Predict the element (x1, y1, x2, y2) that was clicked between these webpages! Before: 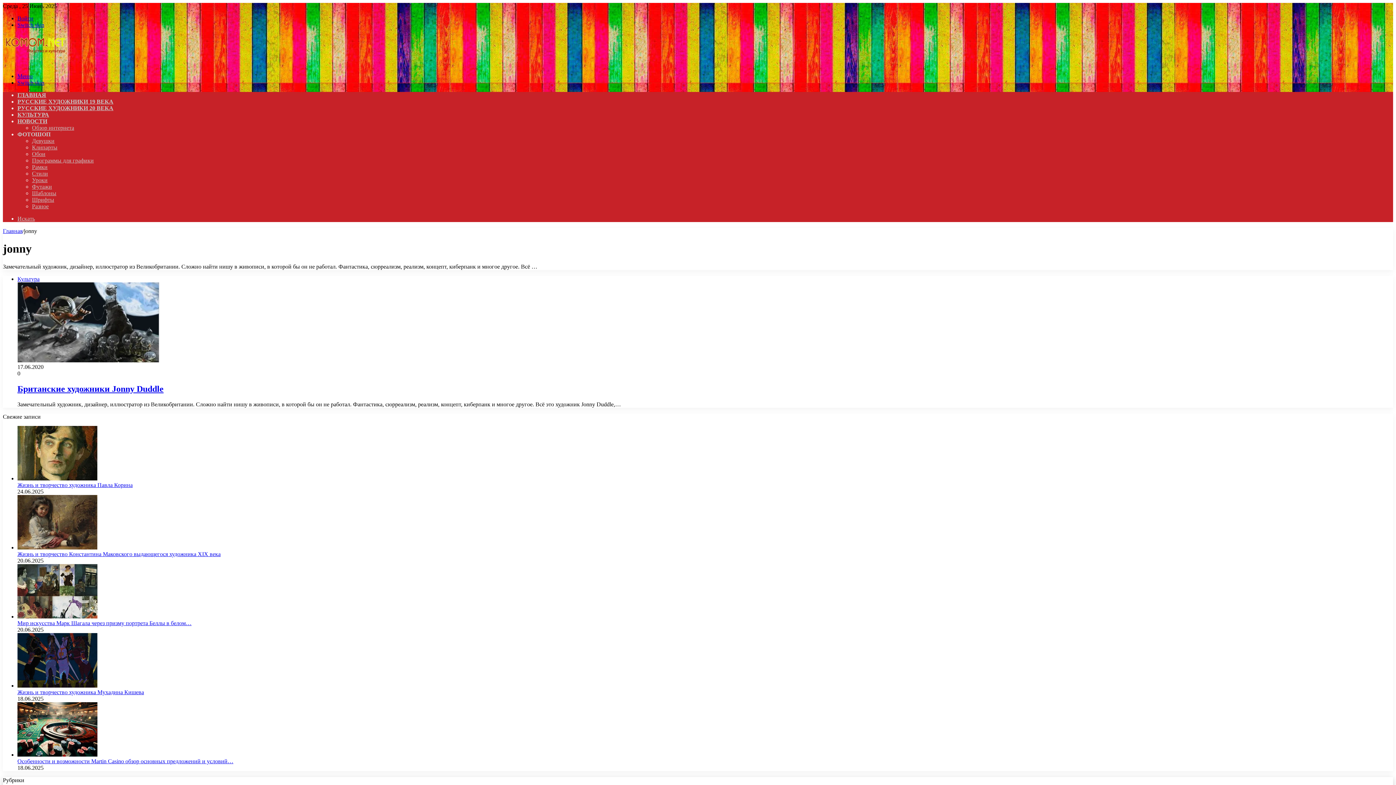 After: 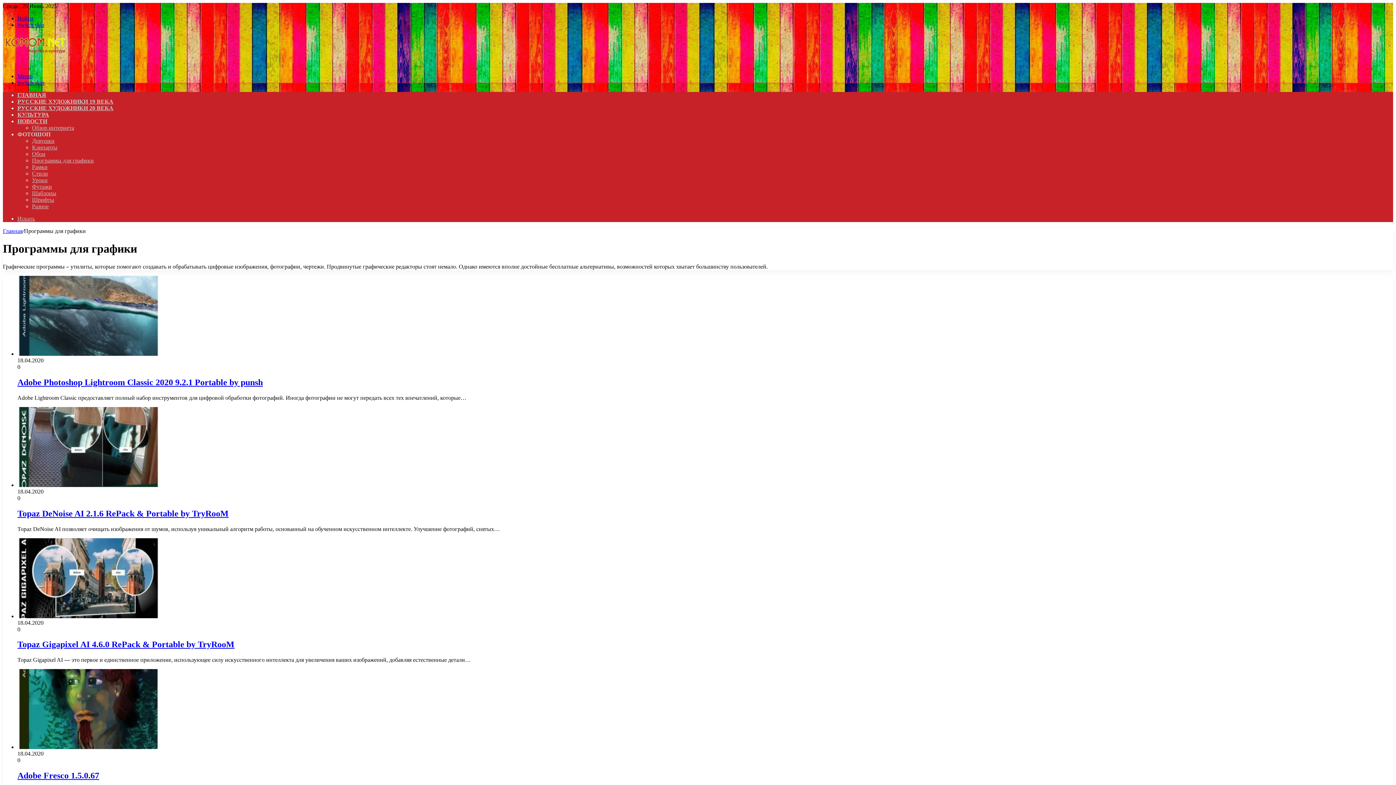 Action: label: Программы для графики bbox: (32, 157, 93, 163)